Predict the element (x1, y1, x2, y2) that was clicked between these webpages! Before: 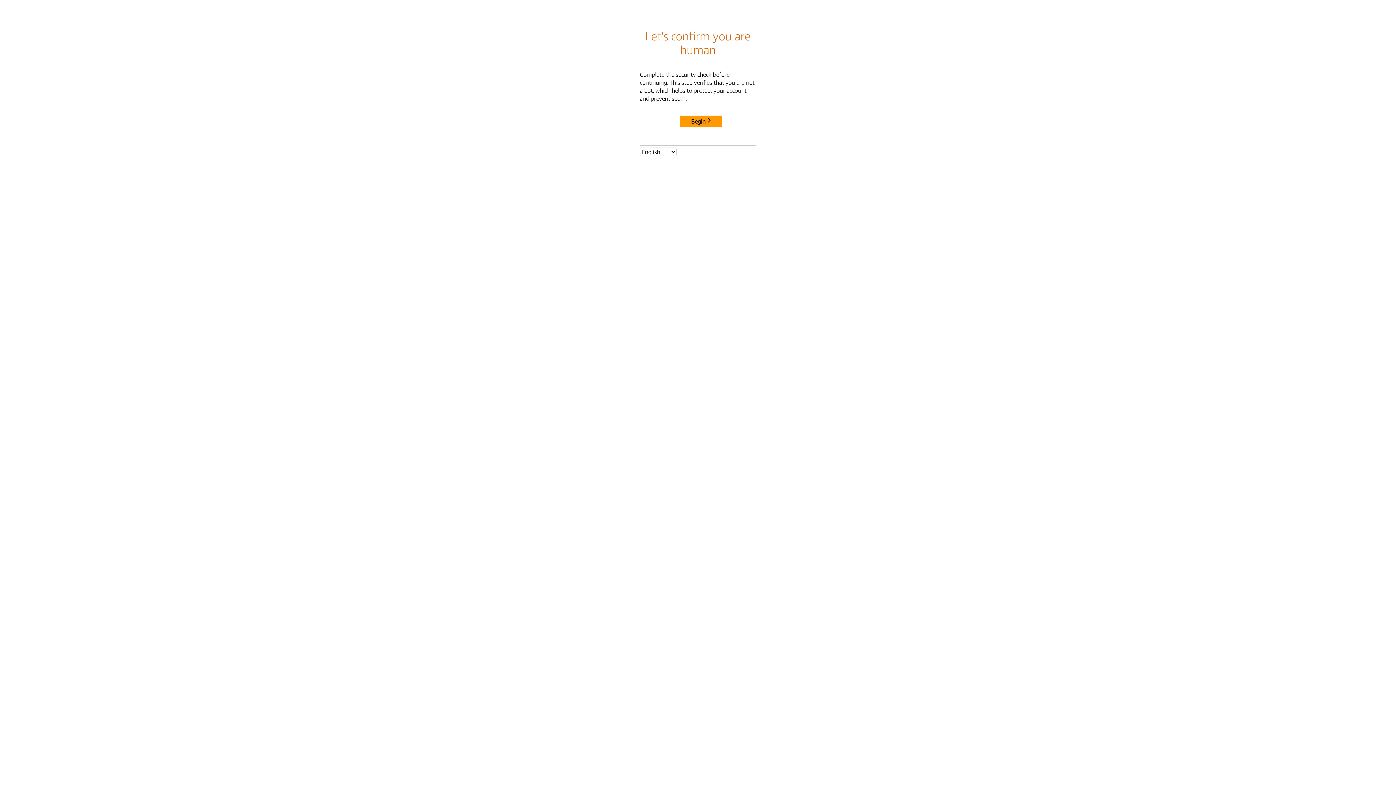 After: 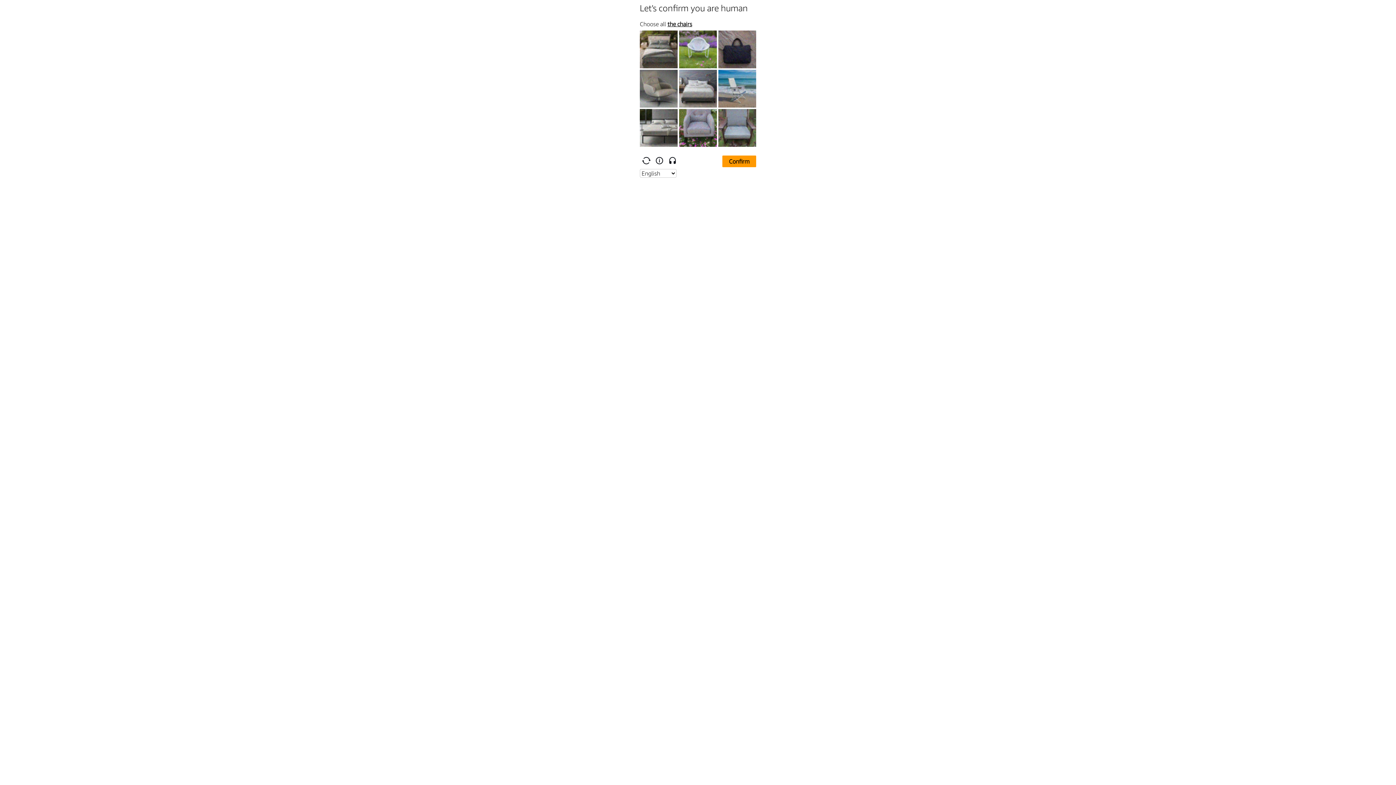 Action: bbox: (680, 115, 722, 127) label: Begin